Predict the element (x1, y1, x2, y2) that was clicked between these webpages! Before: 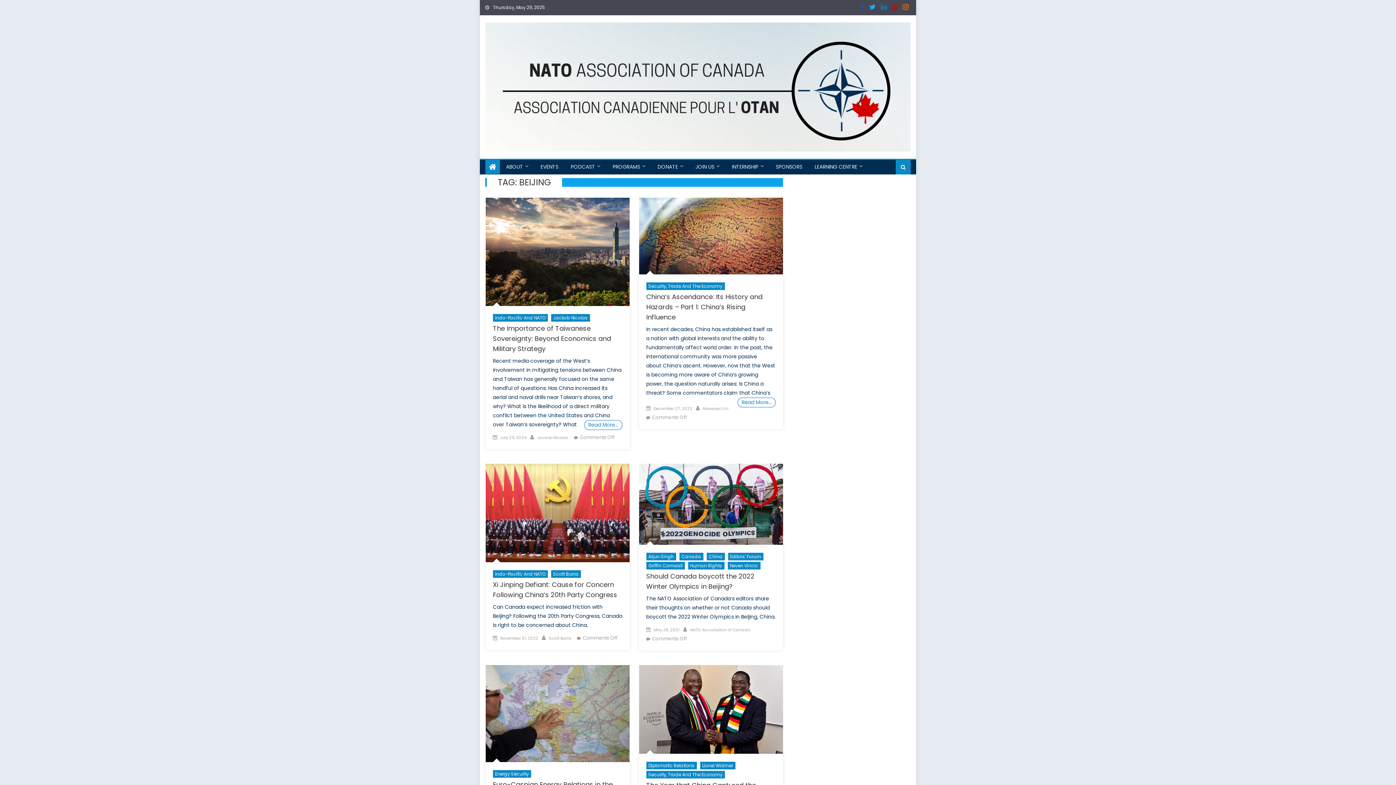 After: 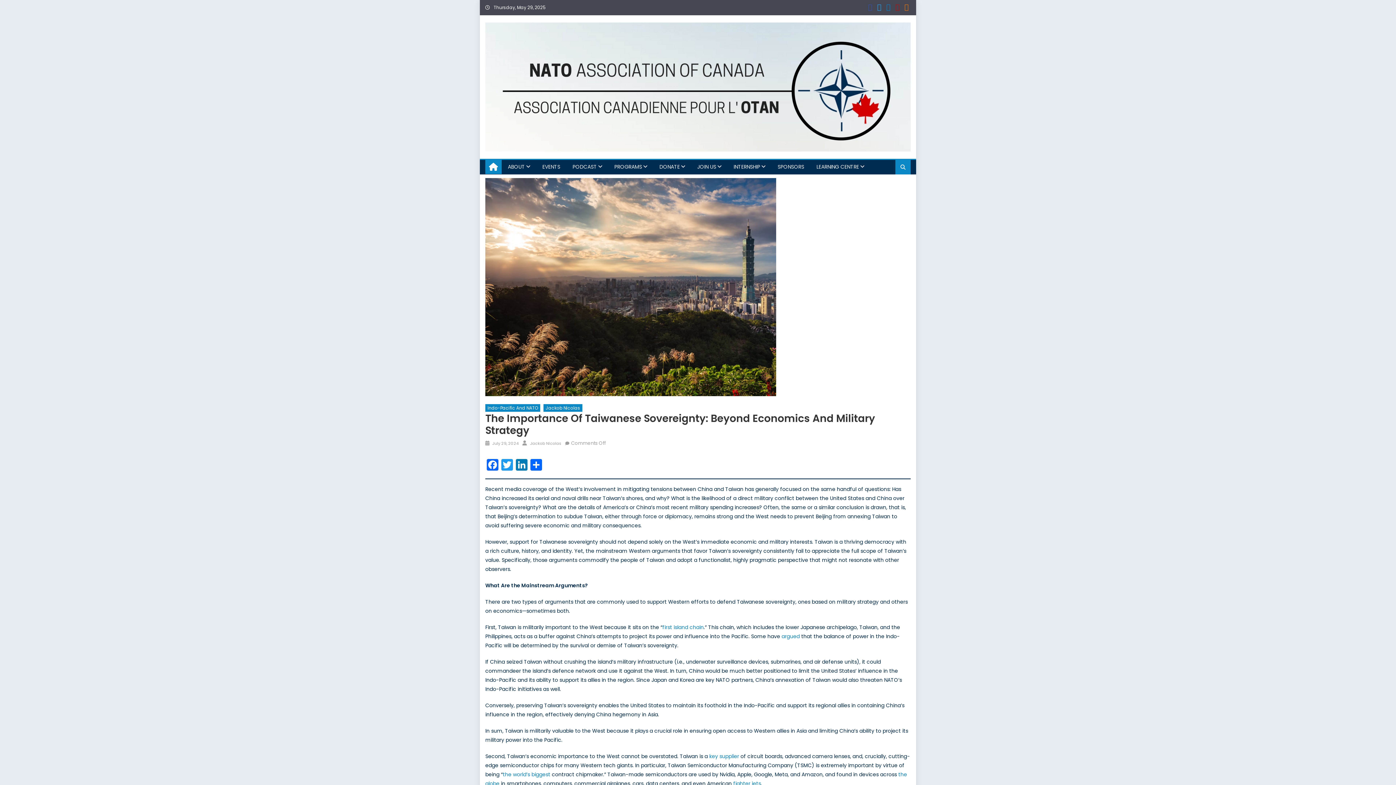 Action: label: The Importance of Taiwanese Sovereignty: Beyond Economics and Military Strategy bbox: (492, 323, 611, 353)